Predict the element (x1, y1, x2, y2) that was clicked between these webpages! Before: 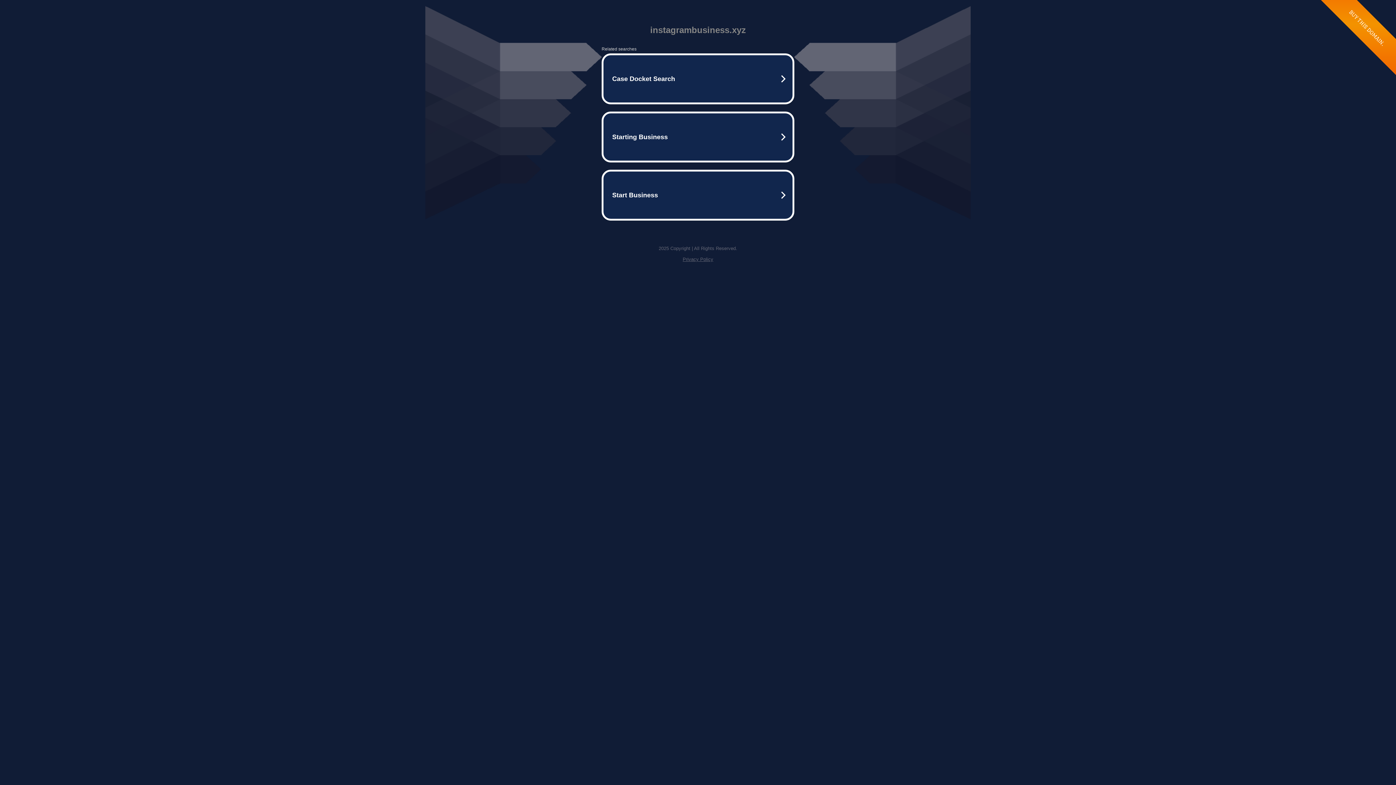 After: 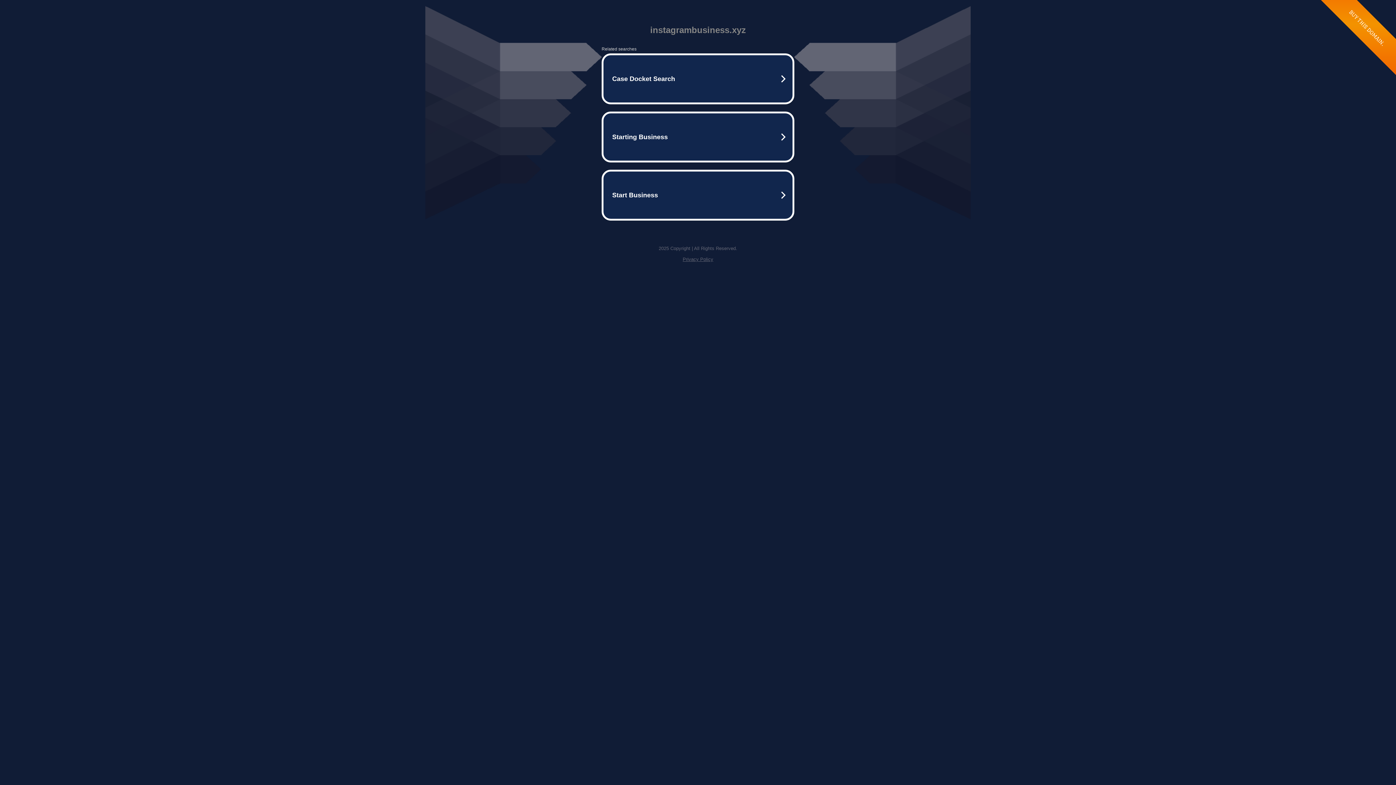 Action: label: Privacy Policy bbox: (682, 256, 713, 262)